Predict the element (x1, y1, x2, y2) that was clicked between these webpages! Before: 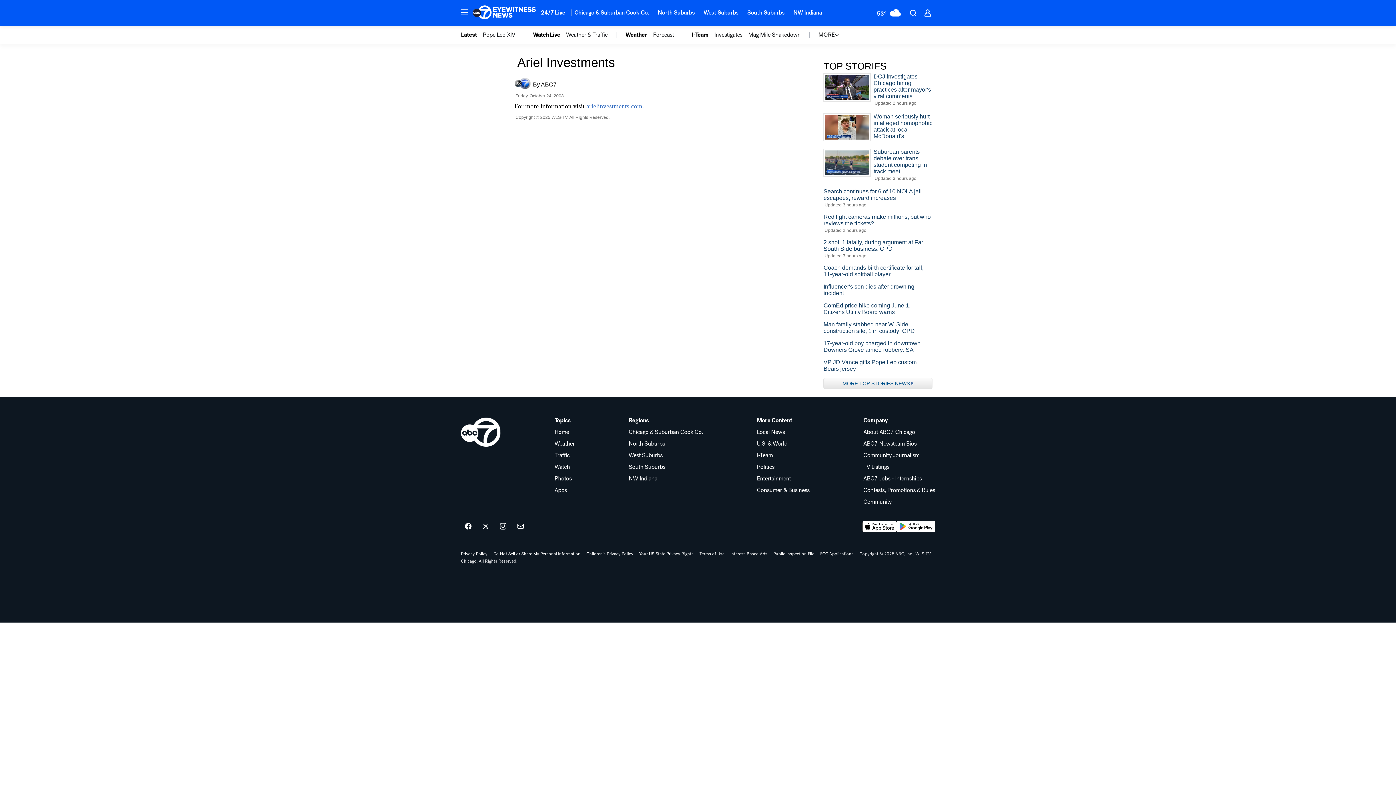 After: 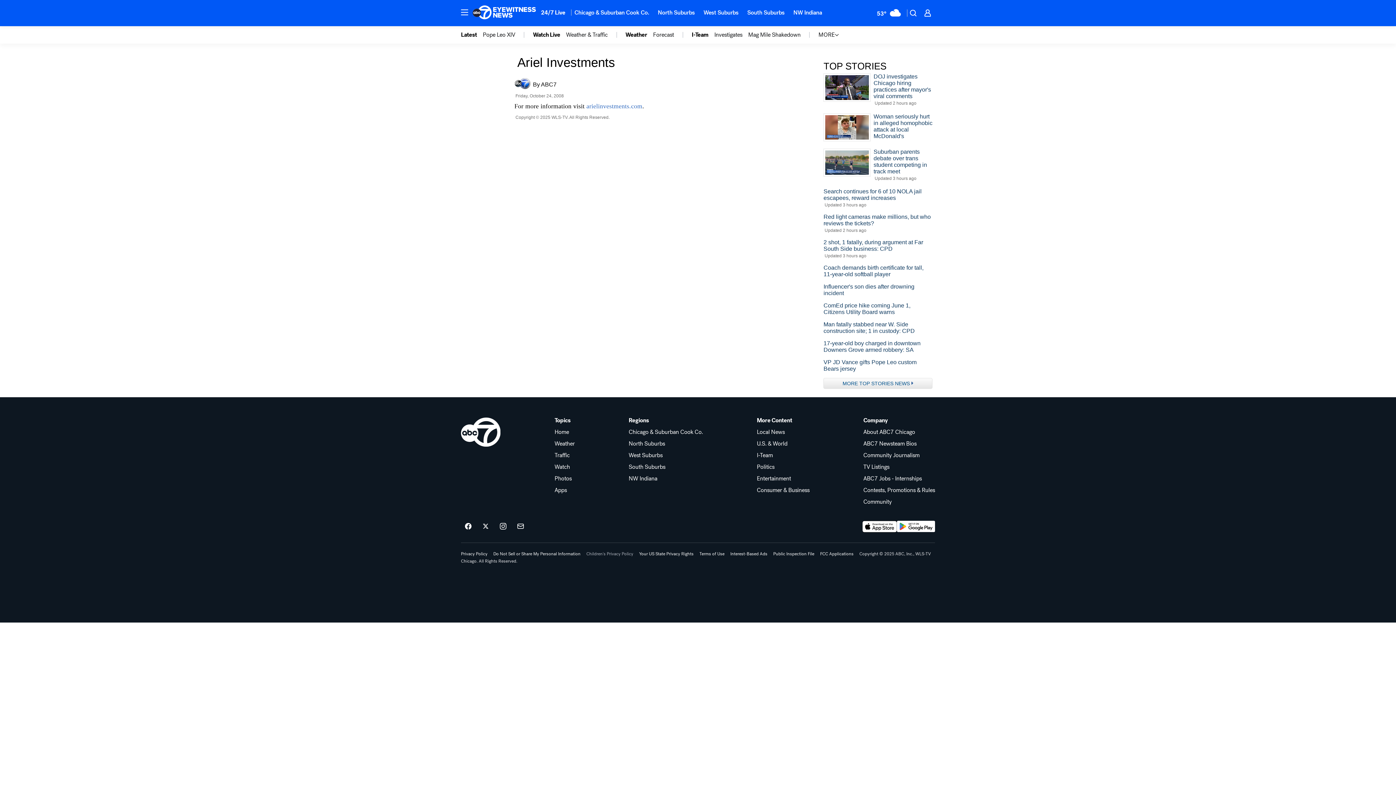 Action: label: Children's Privacy Policy bbox: (586, 552, 633, 556)